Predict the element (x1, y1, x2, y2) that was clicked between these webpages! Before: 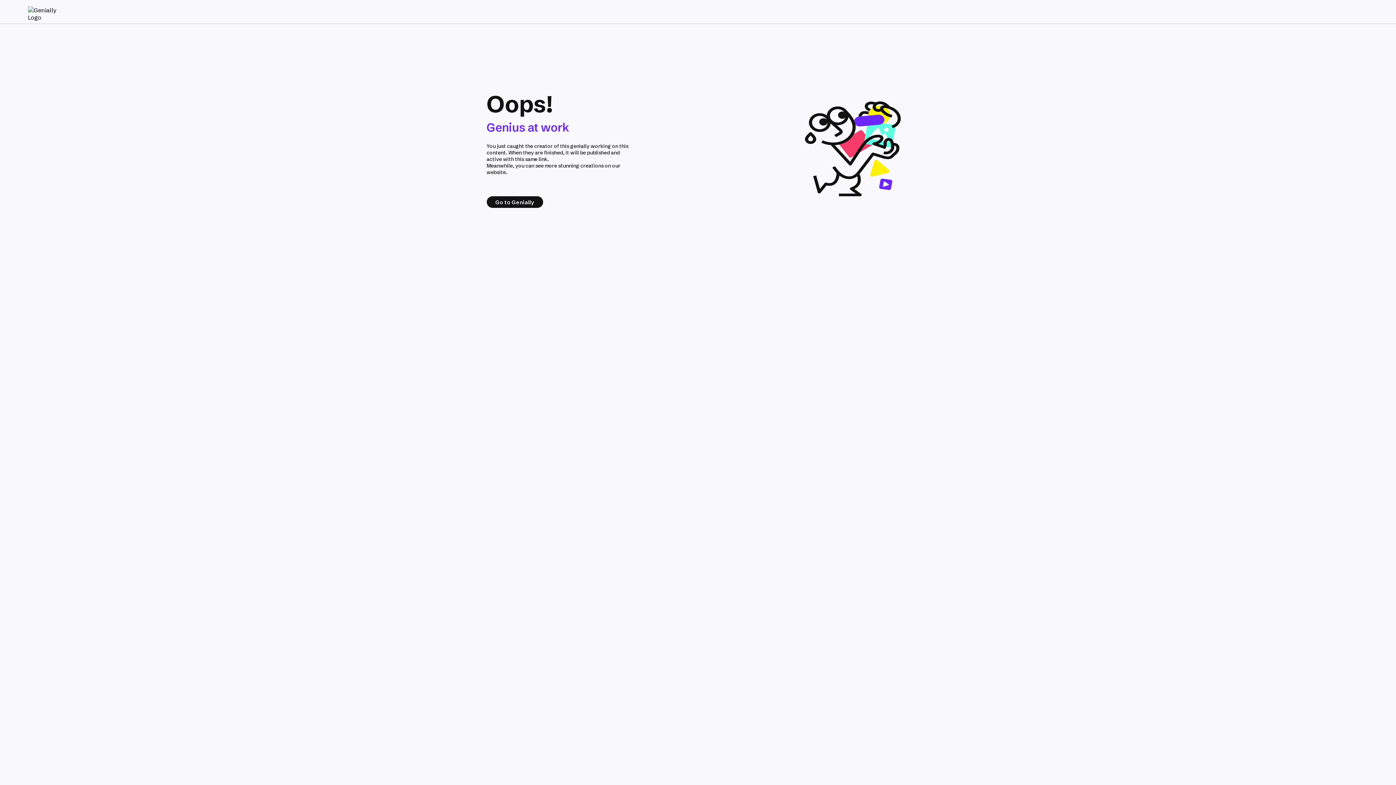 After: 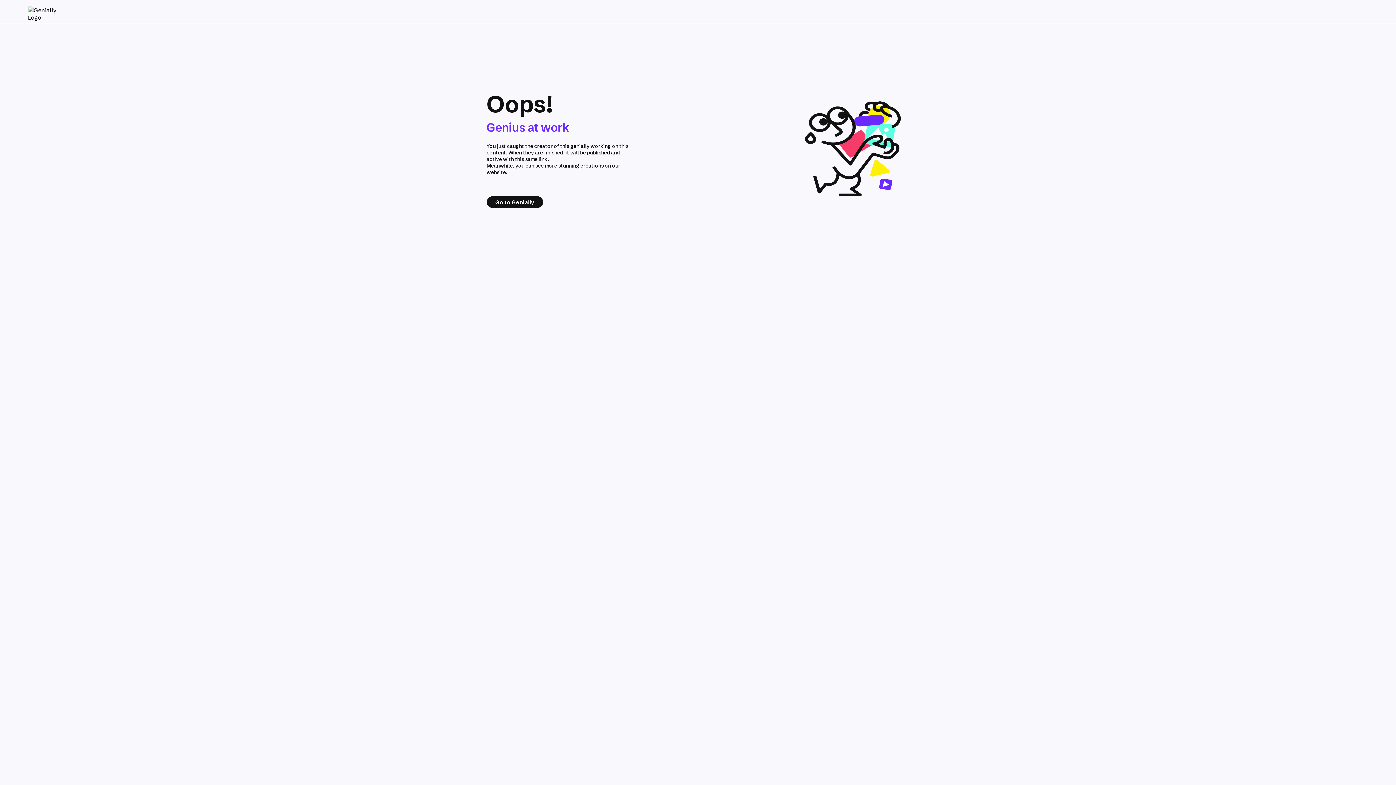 Action: bbox: (27, 5, 64, 18)